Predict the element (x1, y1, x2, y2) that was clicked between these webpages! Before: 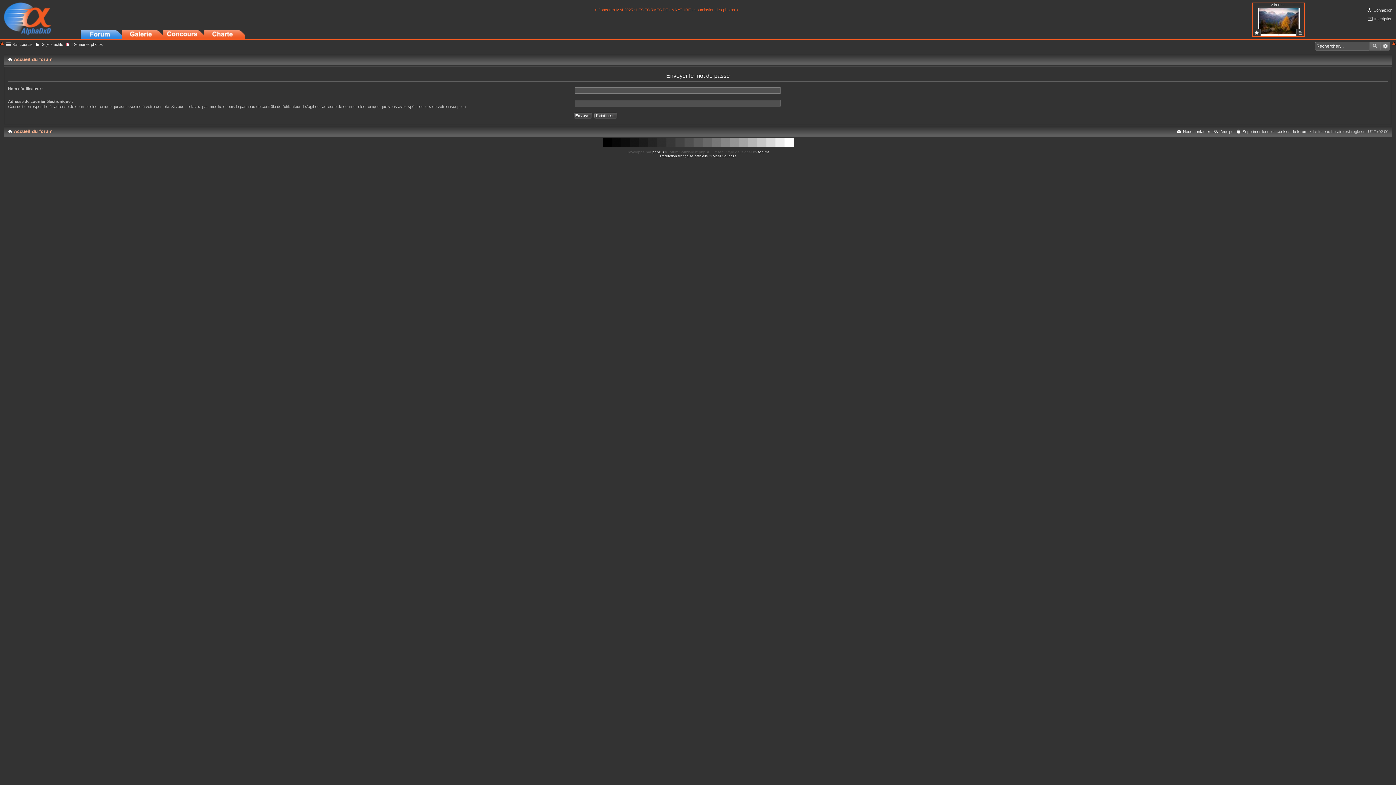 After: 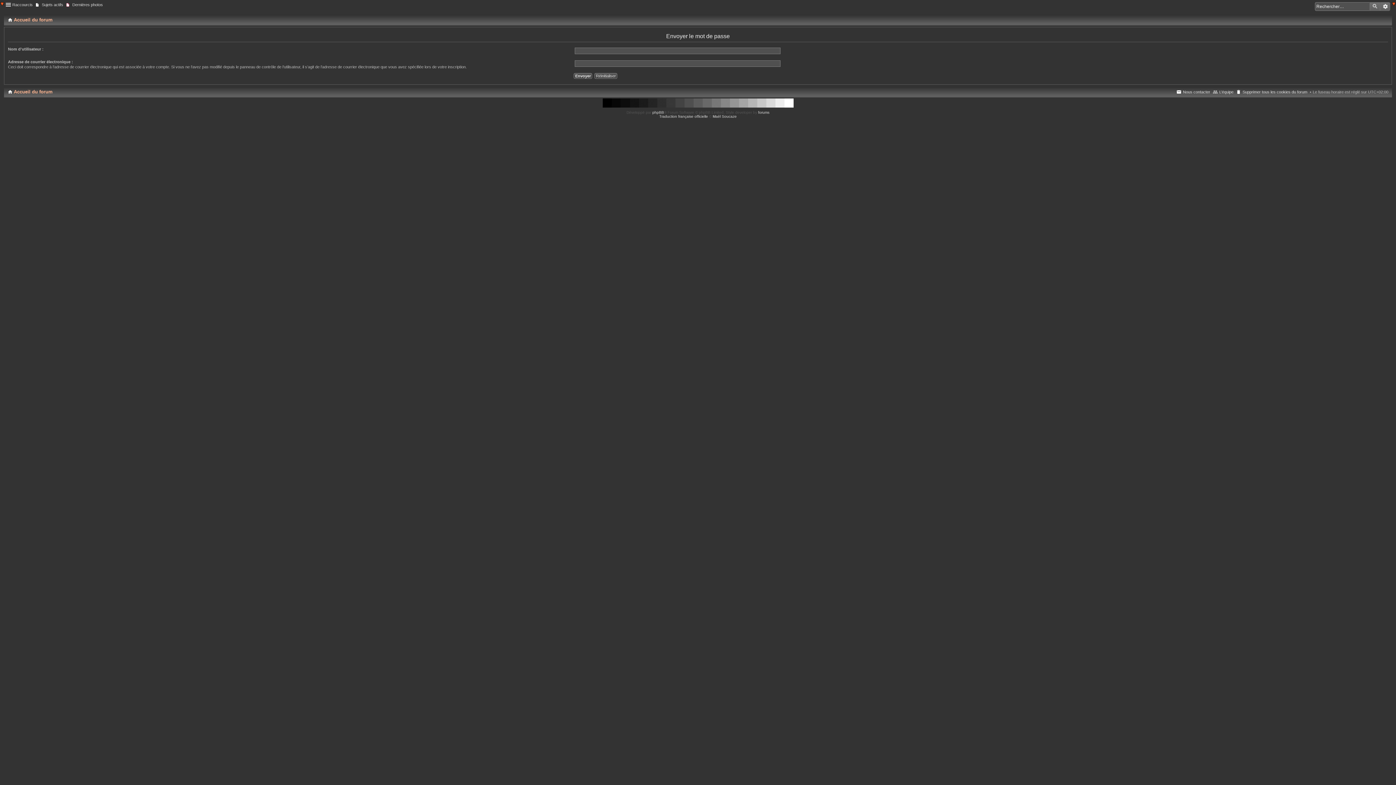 Action: bbox: (0, 42, 4, 46)